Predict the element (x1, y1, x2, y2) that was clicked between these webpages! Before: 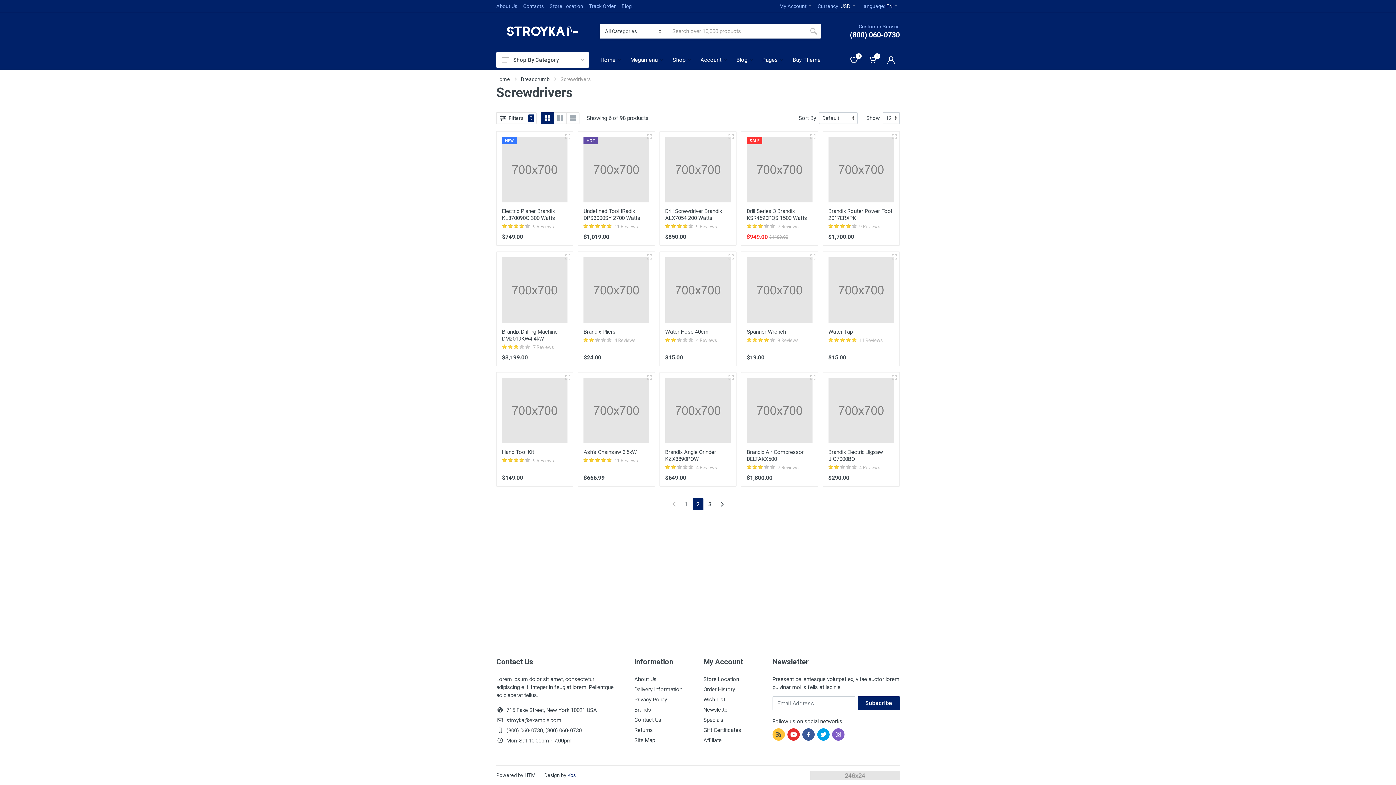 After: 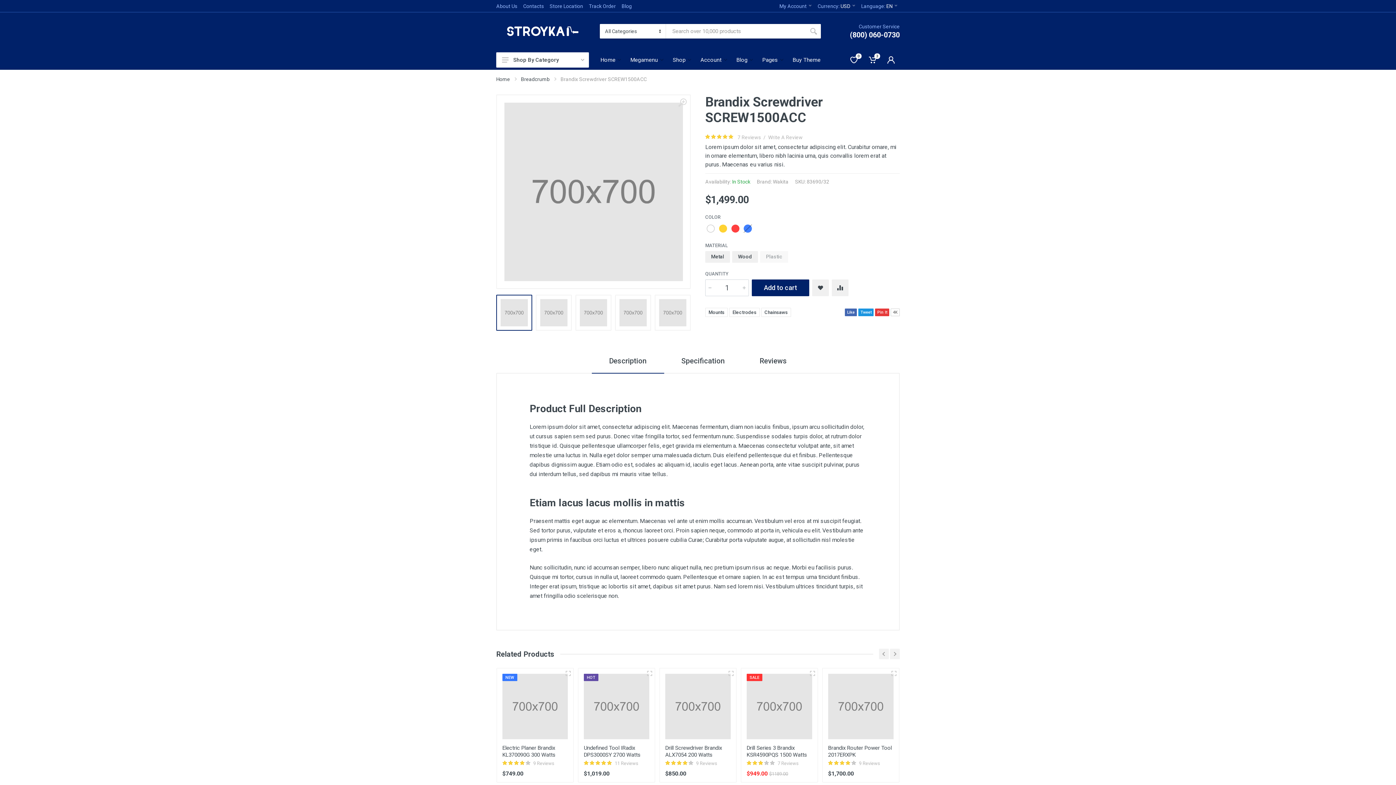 Action: bbox: (665, 257, 730, 323)